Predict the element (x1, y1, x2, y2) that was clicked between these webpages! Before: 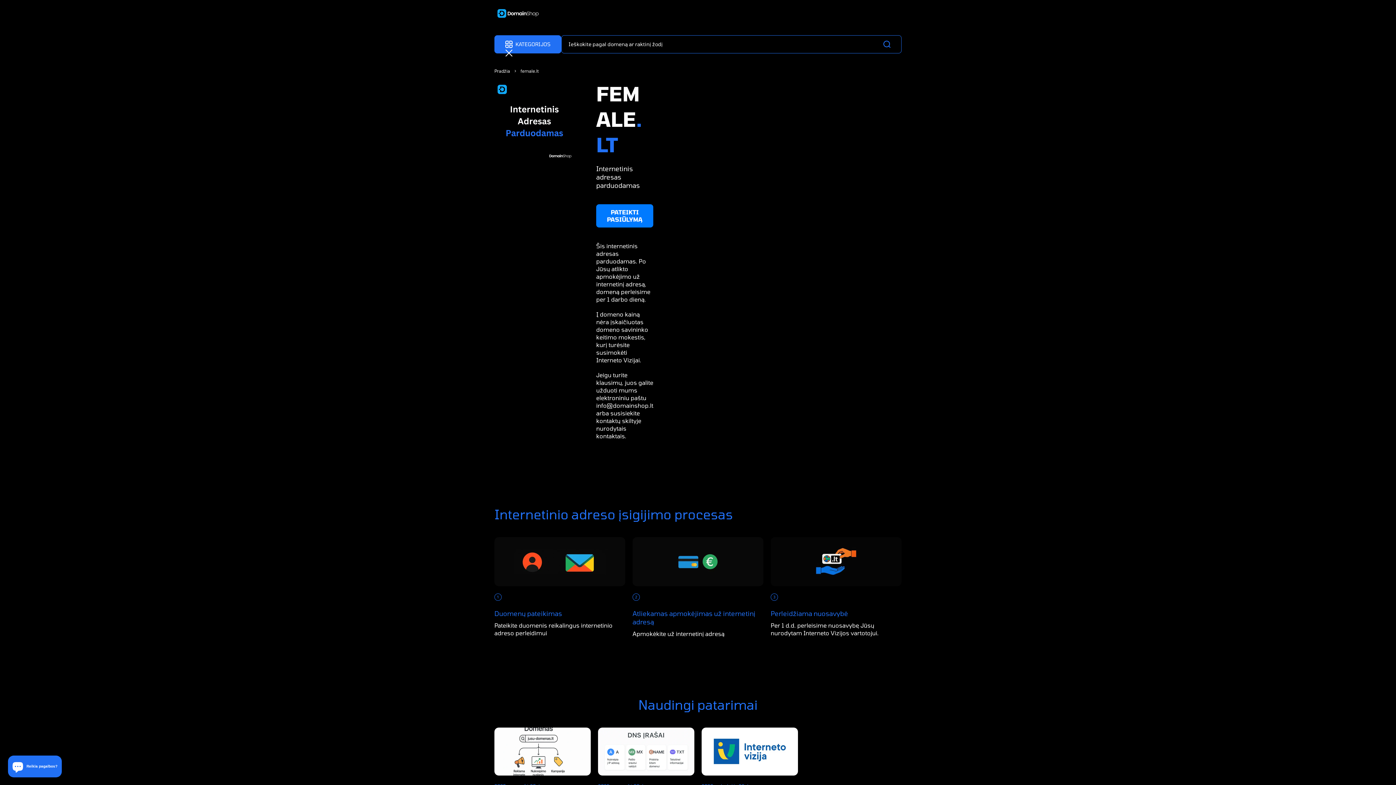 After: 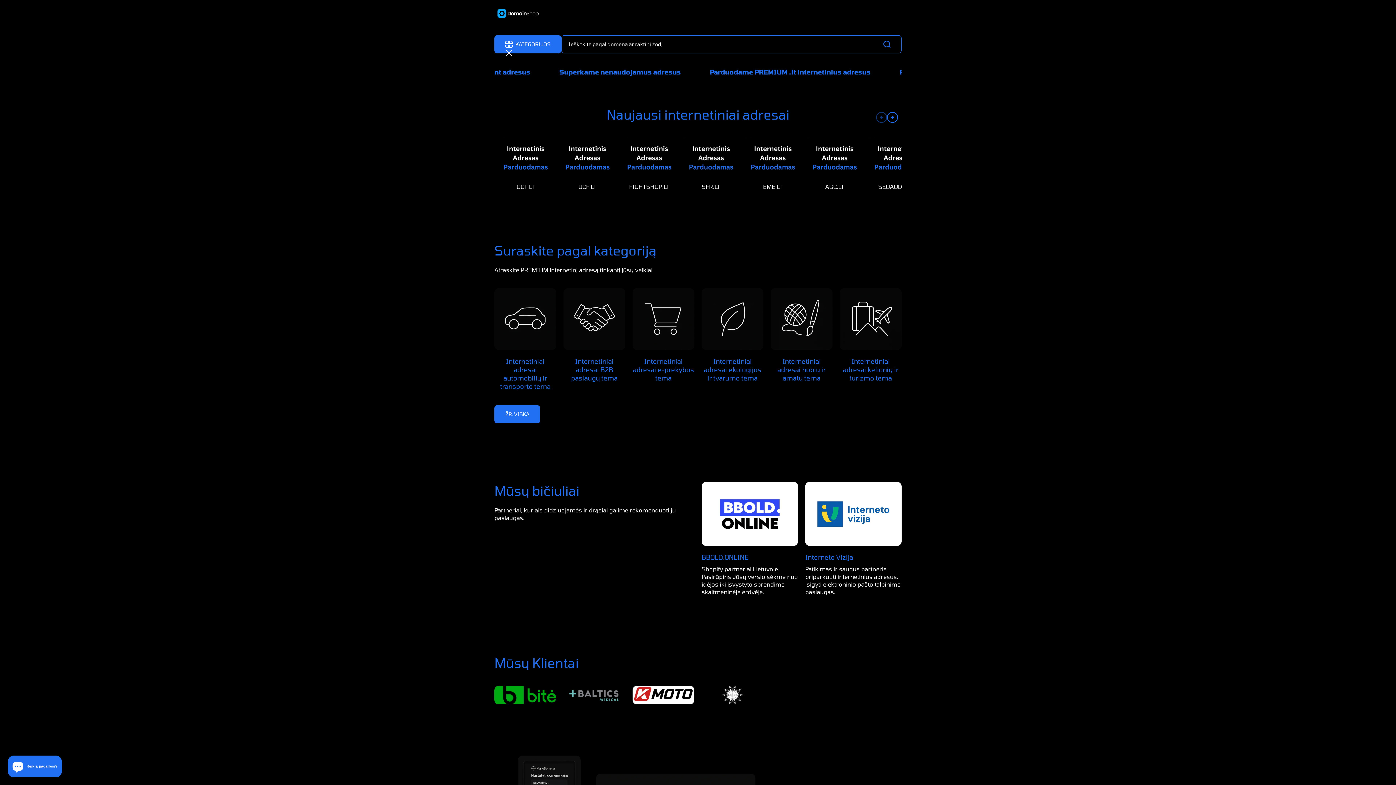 Action: label: Domainshop.lt bbox: (491, 4, 539, 23)